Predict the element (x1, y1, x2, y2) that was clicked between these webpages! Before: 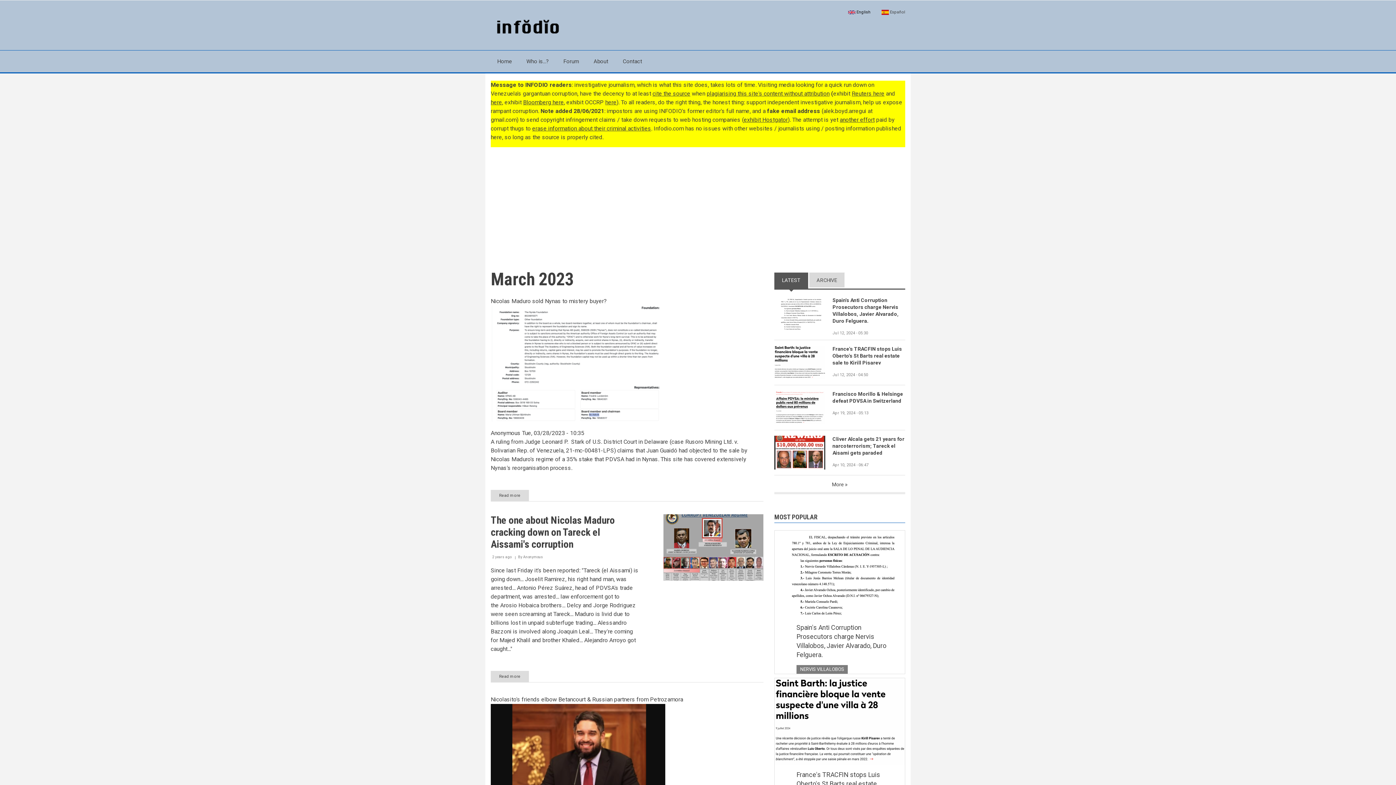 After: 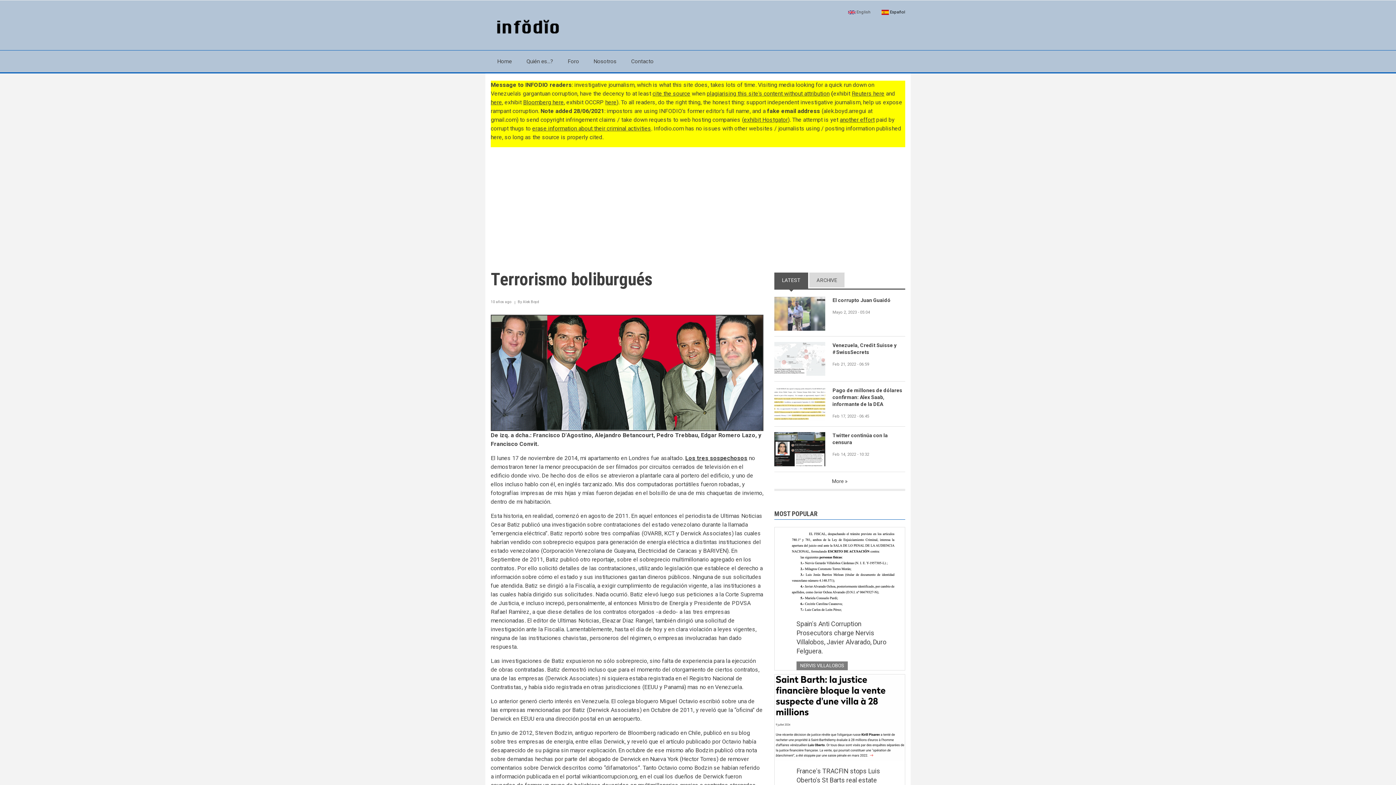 Action: label: erase information about their criminal activities bbox: (532, 125, 651, 132)